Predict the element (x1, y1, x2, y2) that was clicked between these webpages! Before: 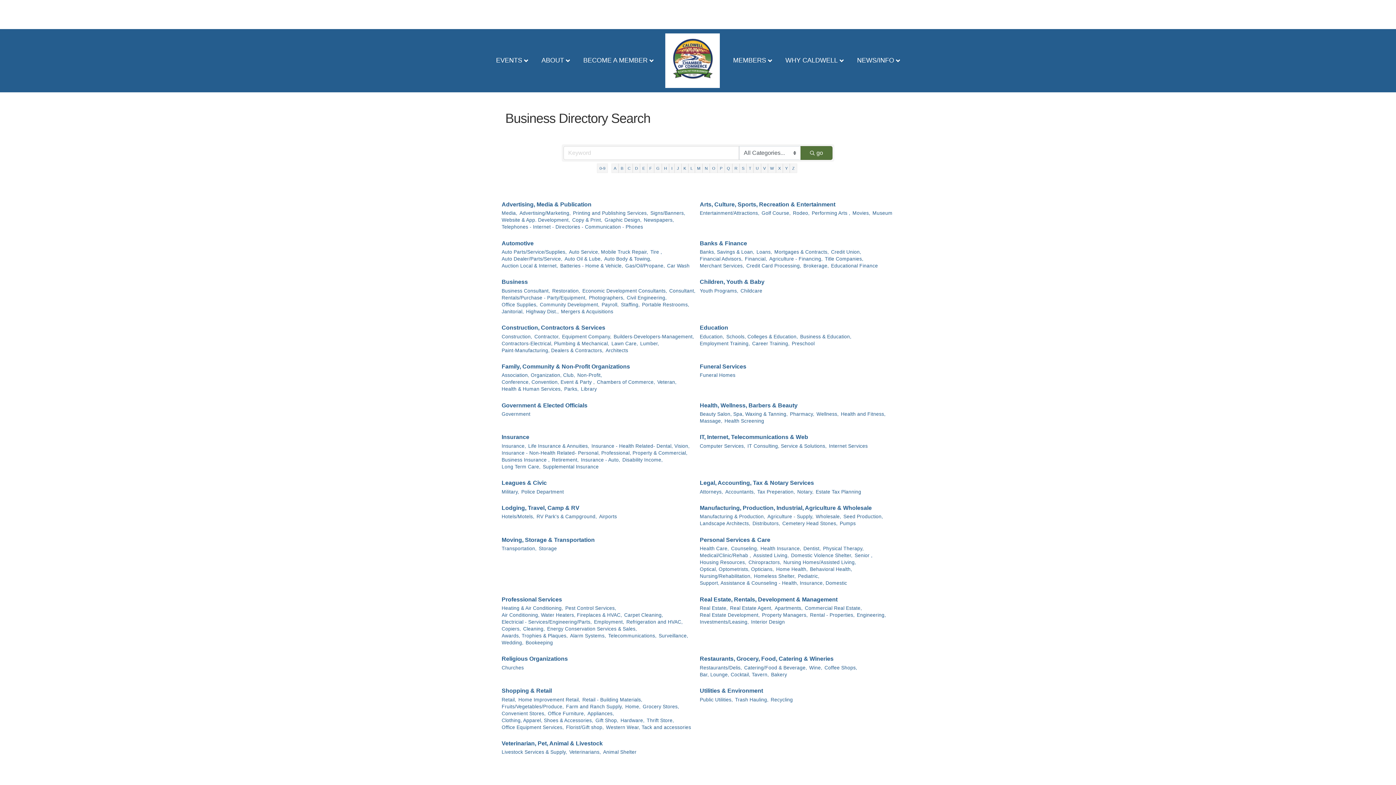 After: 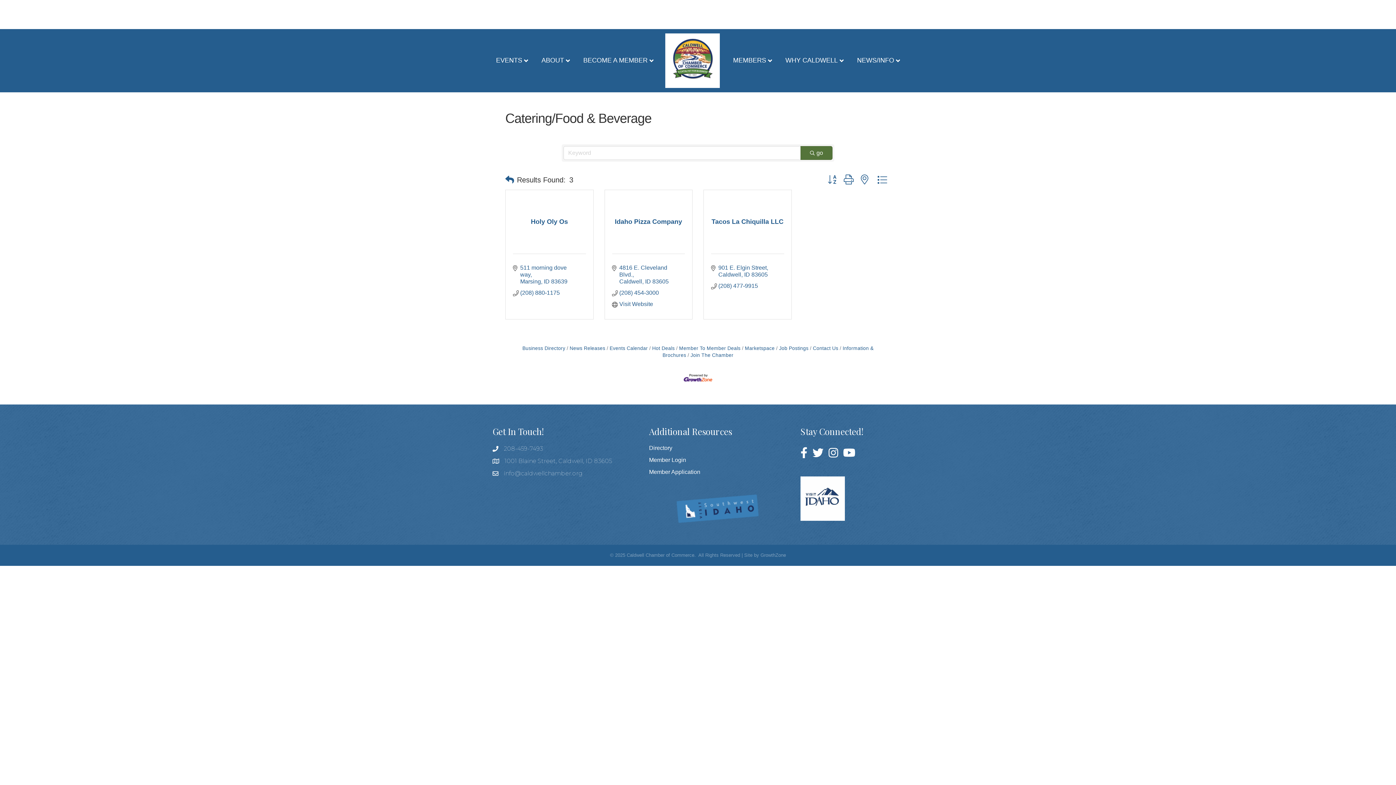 Action: label: Catering/Food & Beverage, bbox: (744, 664, 807, 671)